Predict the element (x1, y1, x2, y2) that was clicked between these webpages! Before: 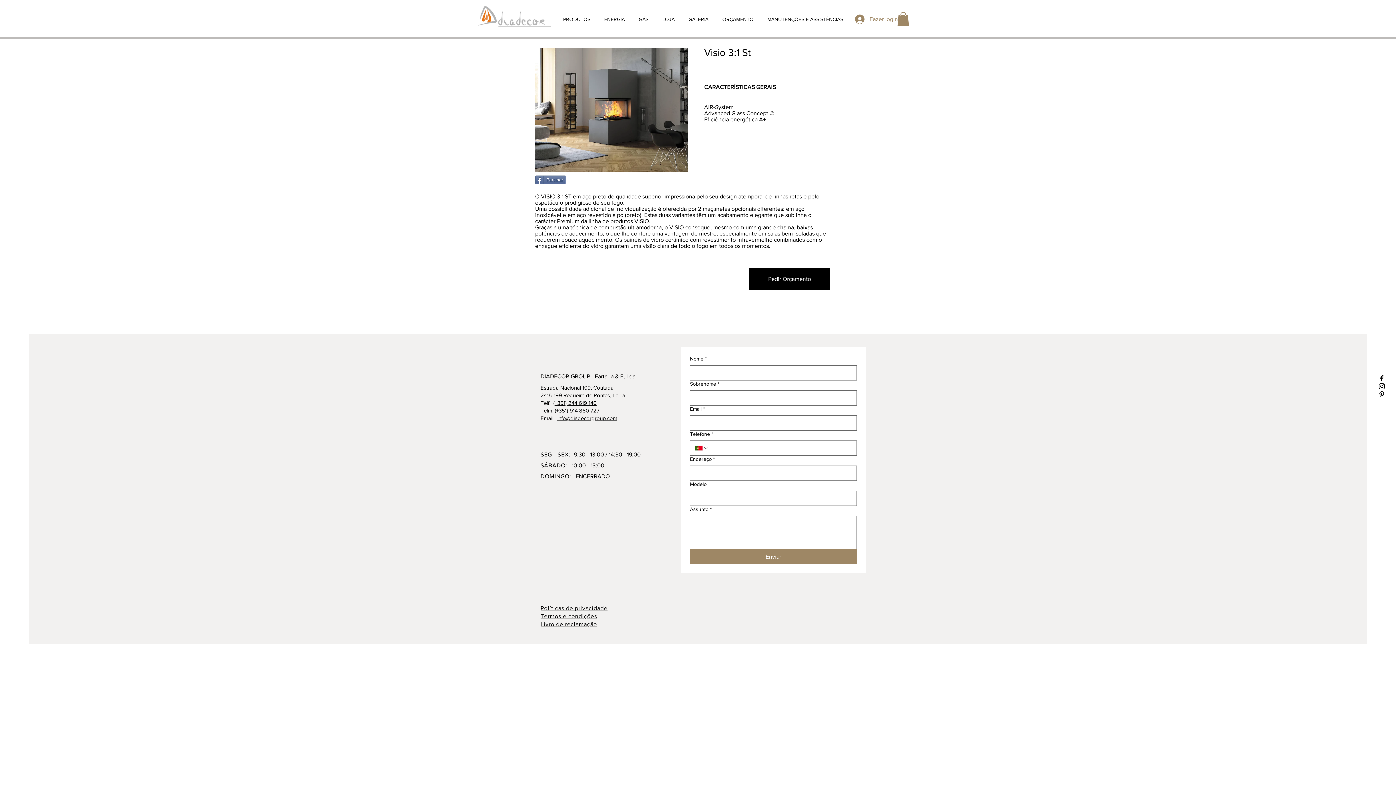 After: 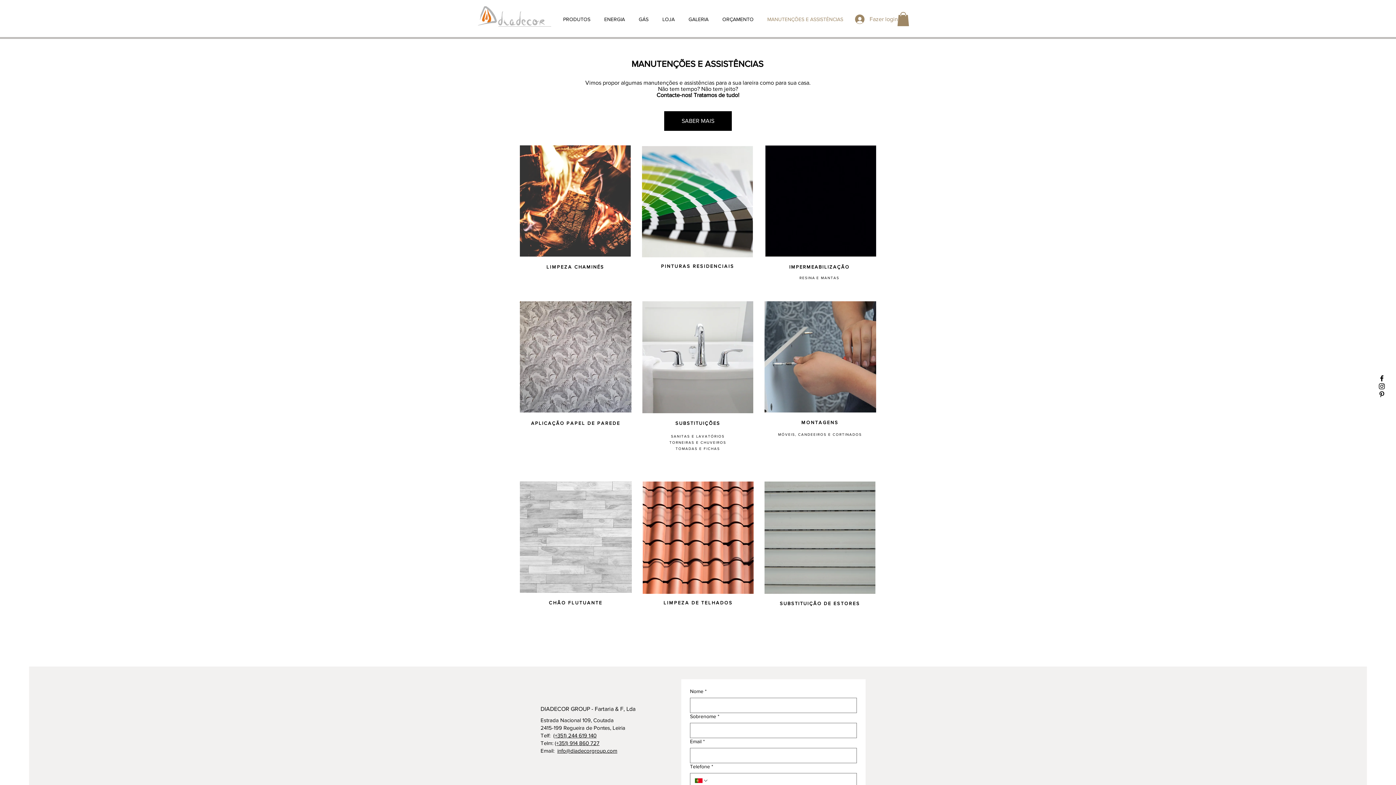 Action: bbox: (760, 14, 850, 24) label: MANUTENÇÕES E ASSISTÊNCIAS